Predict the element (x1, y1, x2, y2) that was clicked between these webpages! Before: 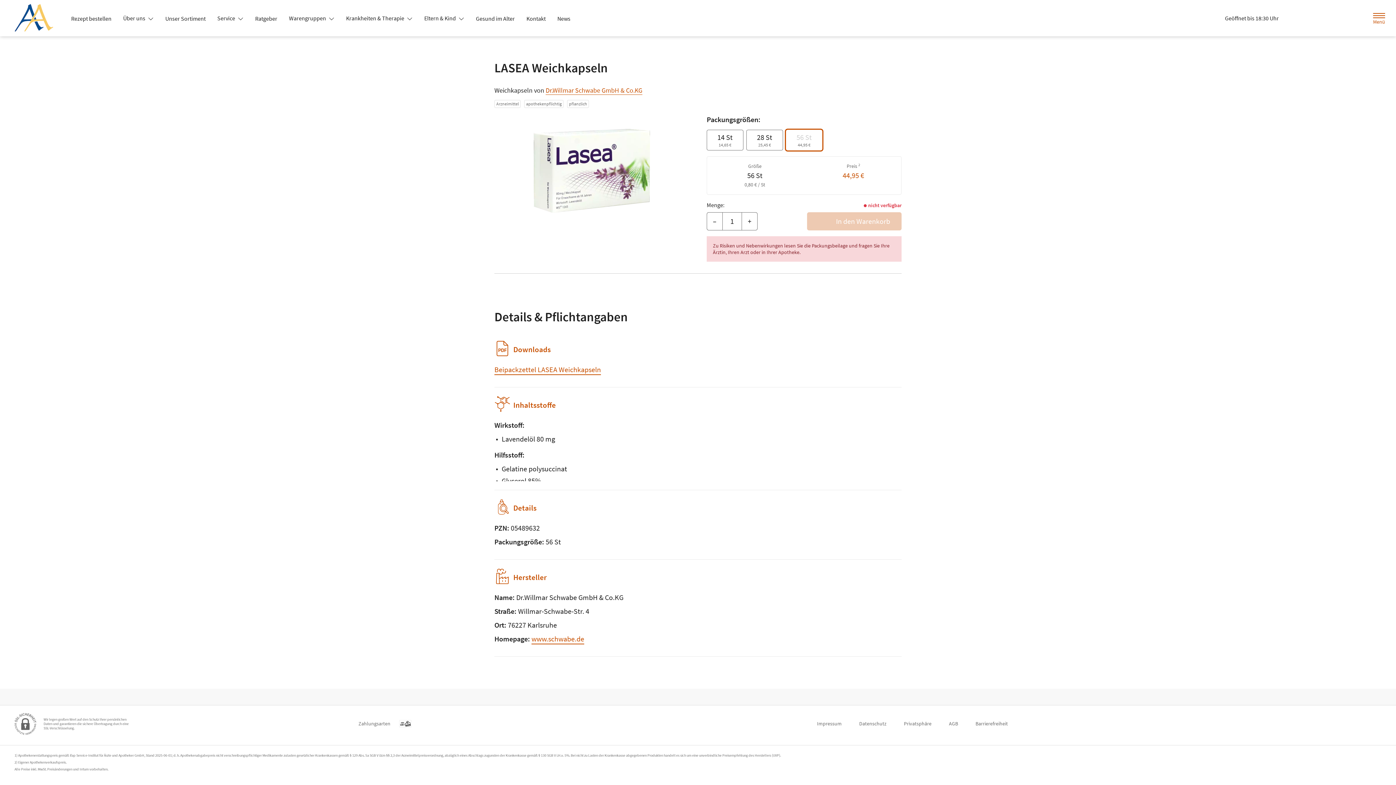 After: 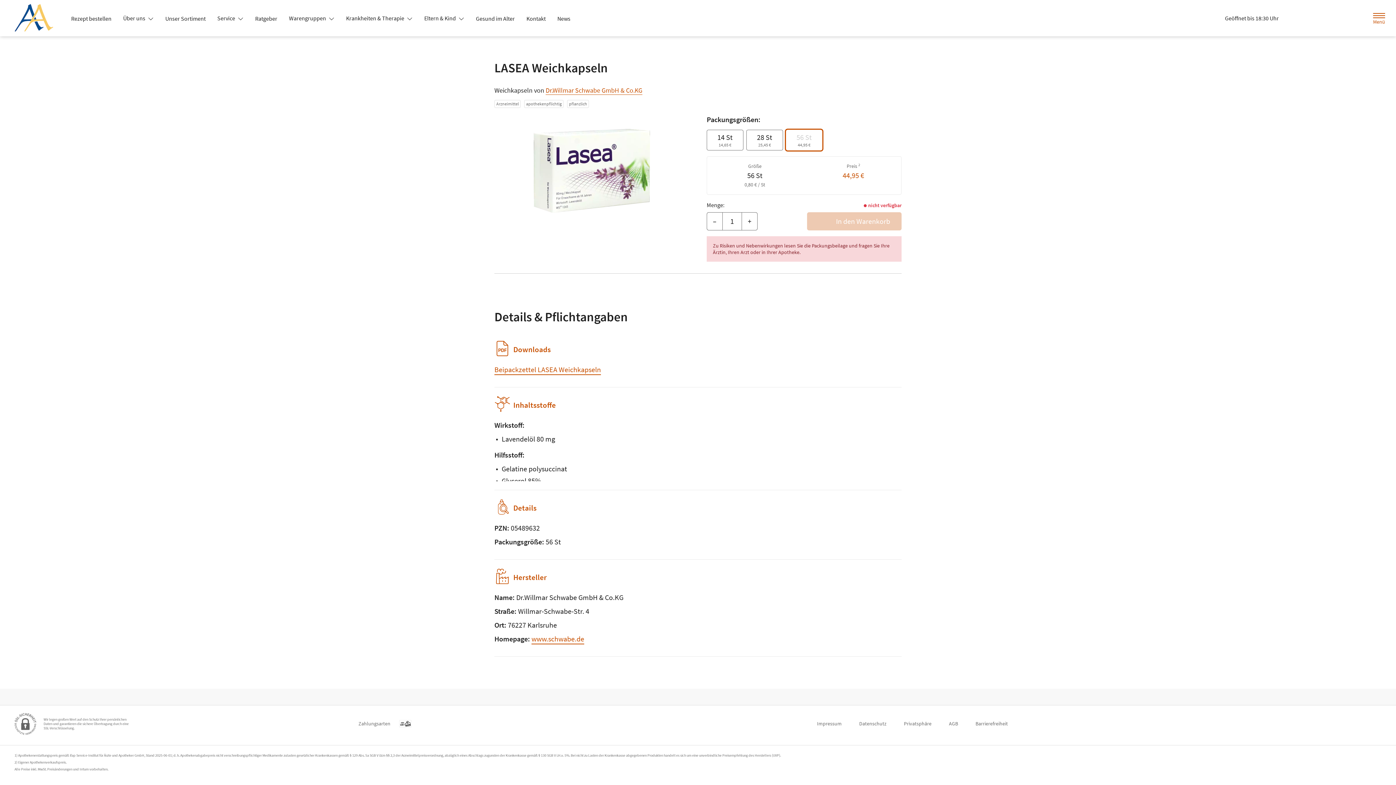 Action: bbox: (904, 717, 931, 730) label: Privatsphäre